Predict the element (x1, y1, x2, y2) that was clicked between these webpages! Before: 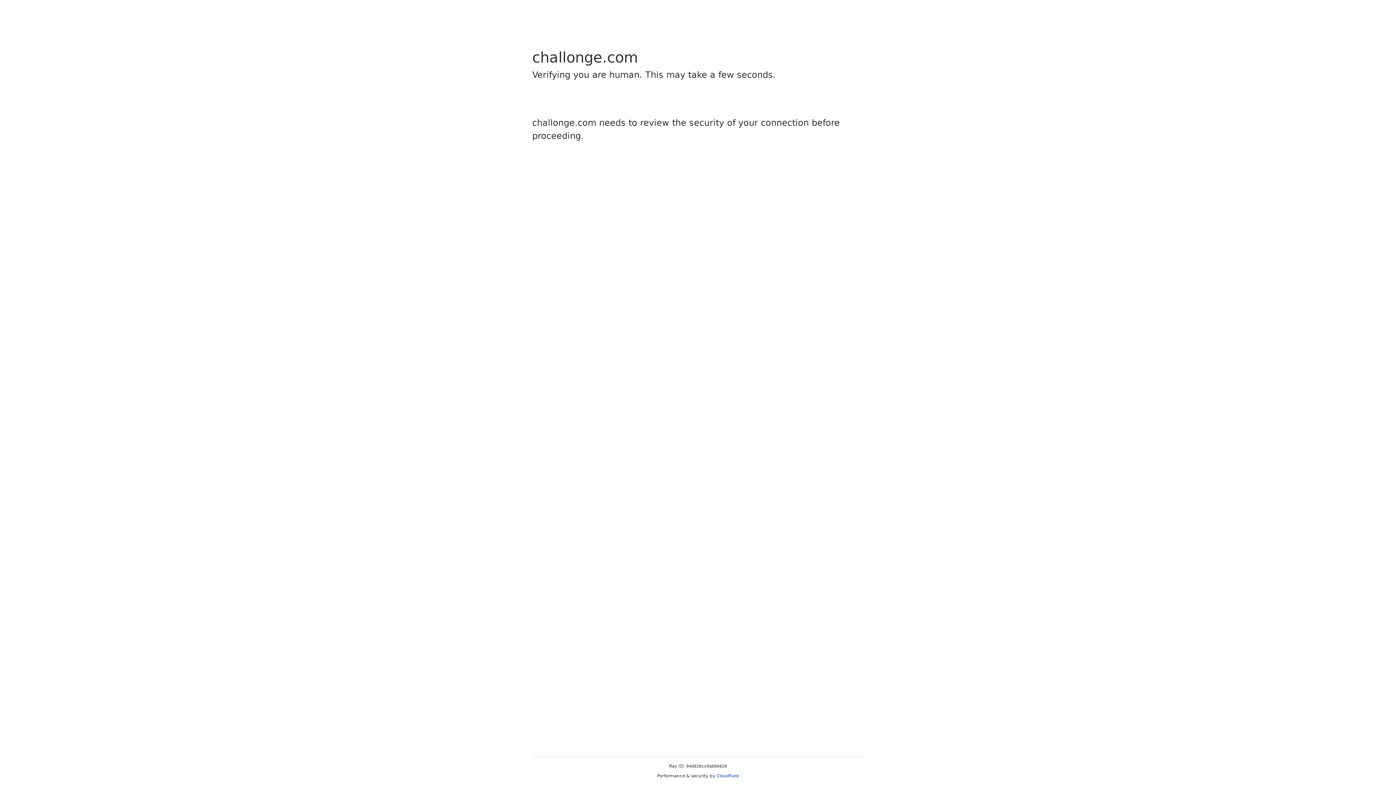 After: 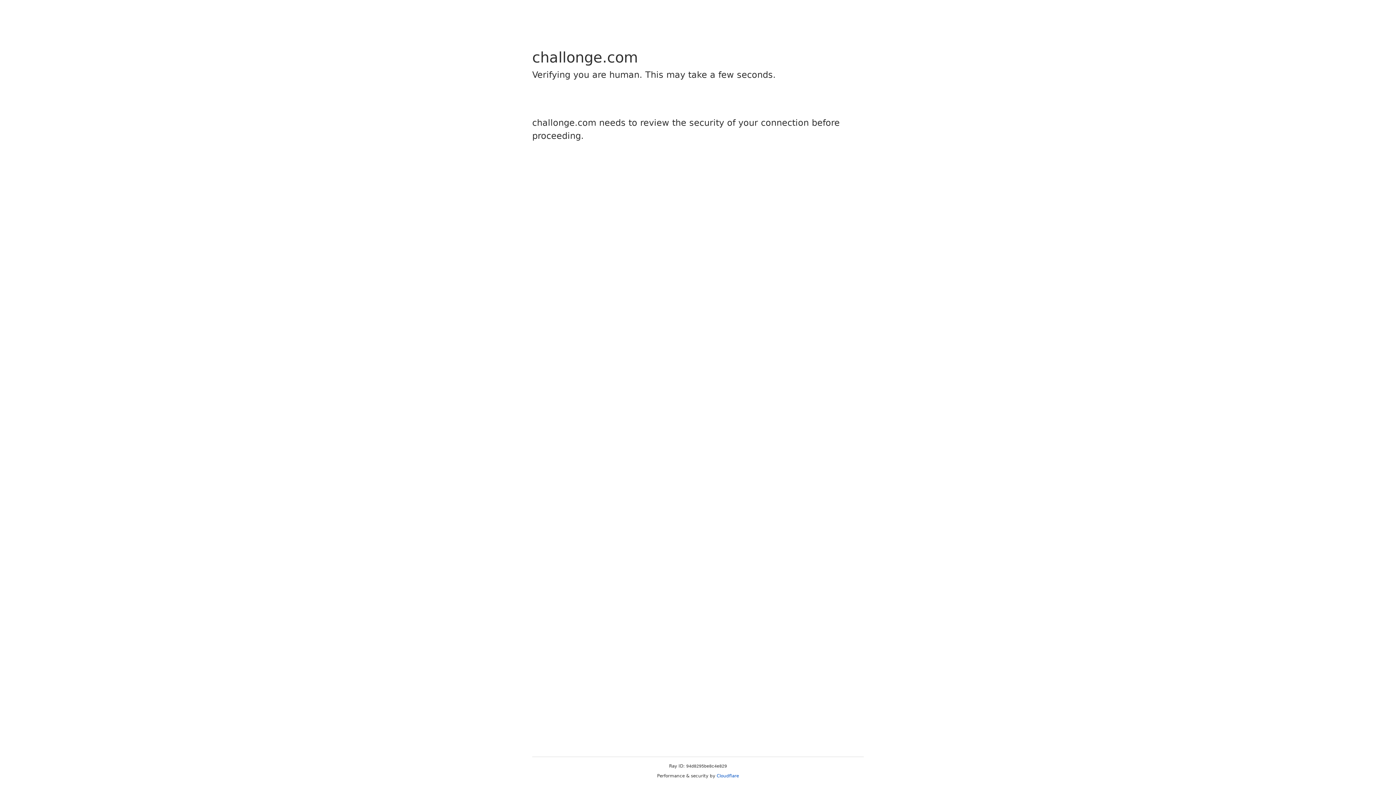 Action: label: Cloudflare bbox: (716, 773, 739, 778)